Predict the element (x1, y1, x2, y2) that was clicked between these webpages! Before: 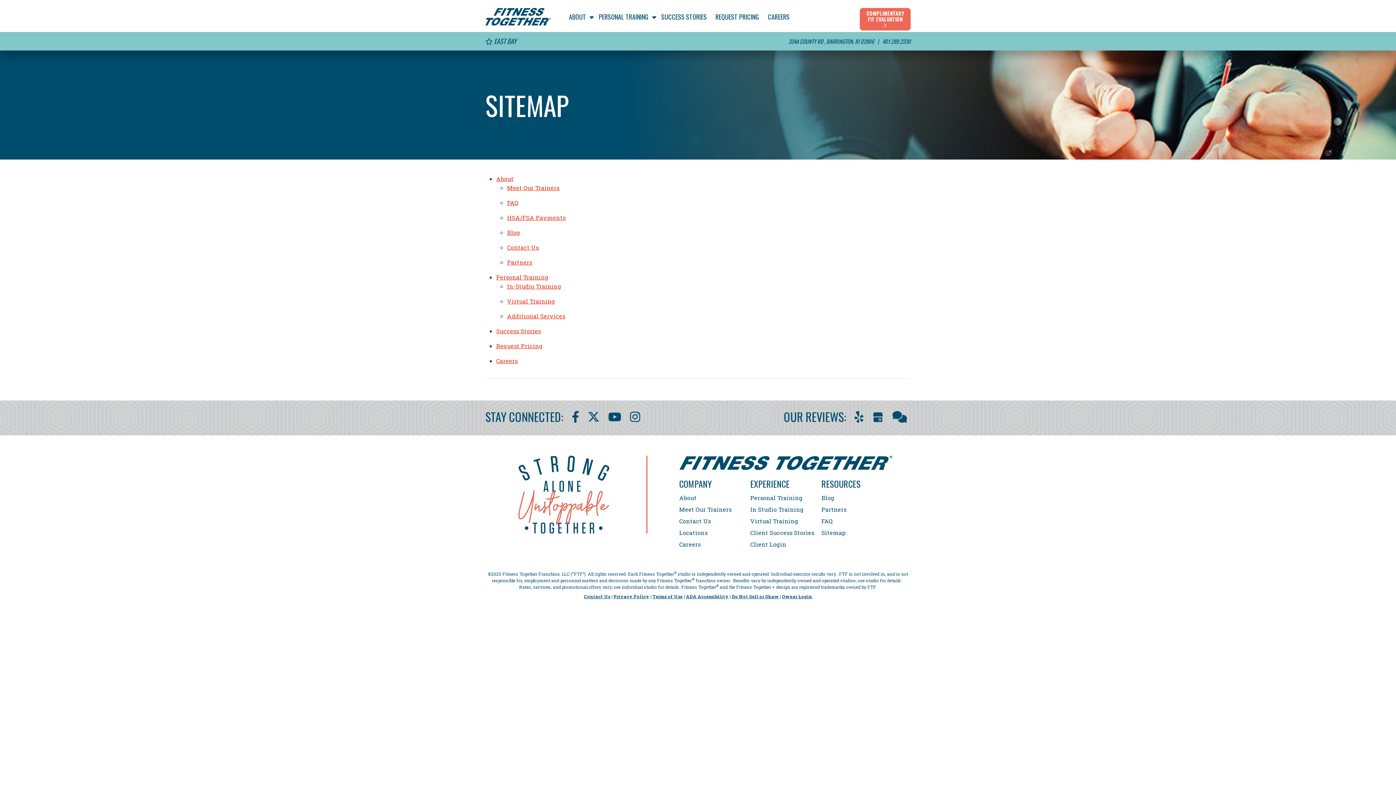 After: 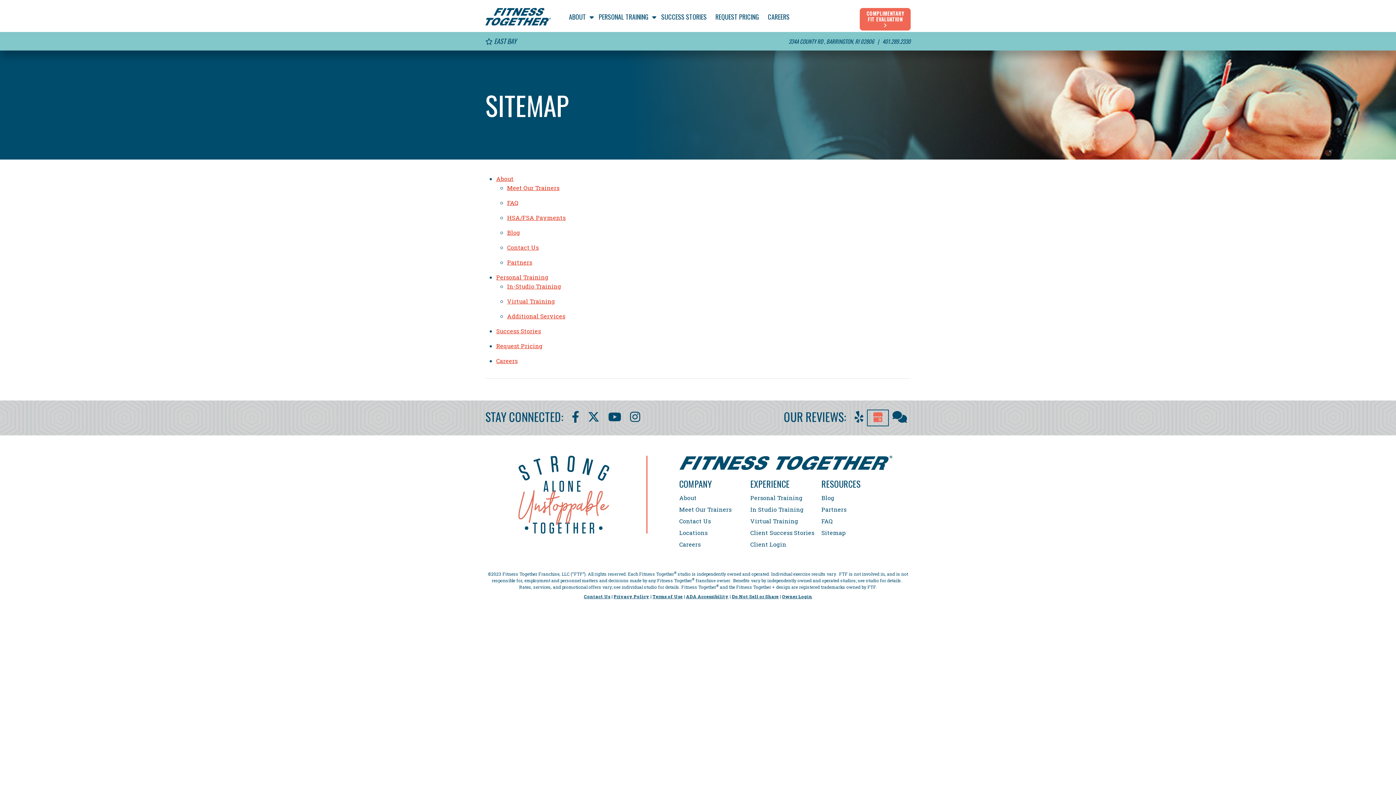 Action: bbox: (868, 411, 887, 425)